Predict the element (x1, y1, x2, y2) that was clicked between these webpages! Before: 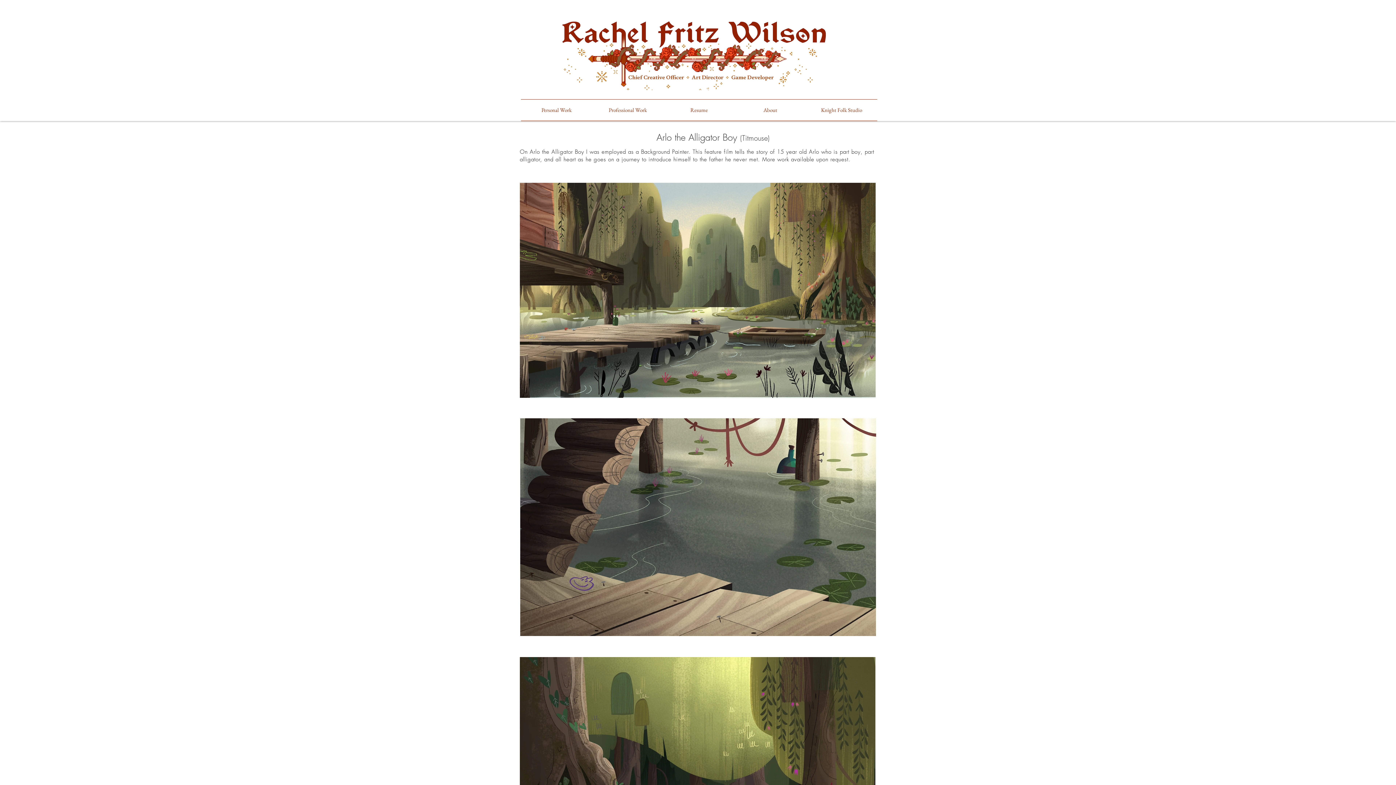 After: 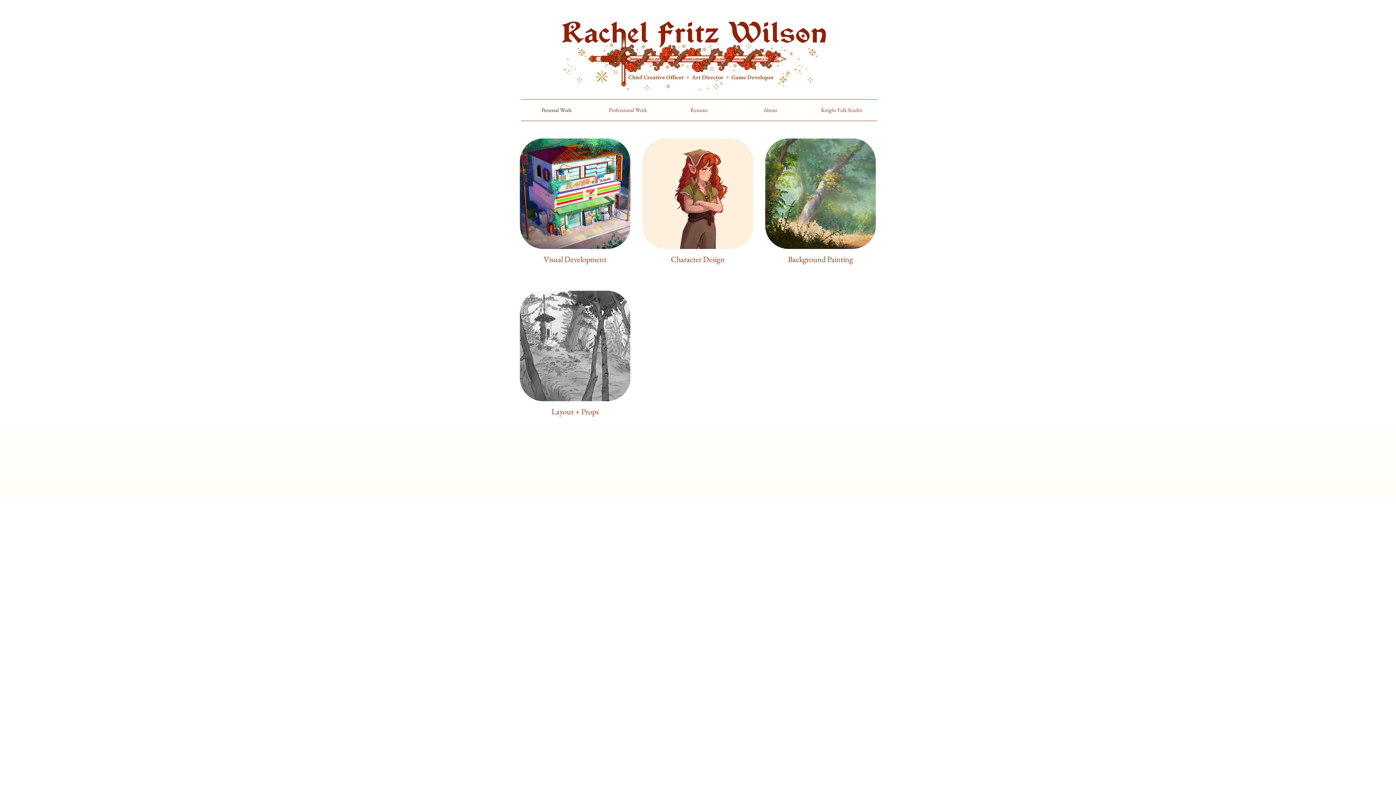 Action: label: Personal Work bbox: (521, 99, 592, 120)